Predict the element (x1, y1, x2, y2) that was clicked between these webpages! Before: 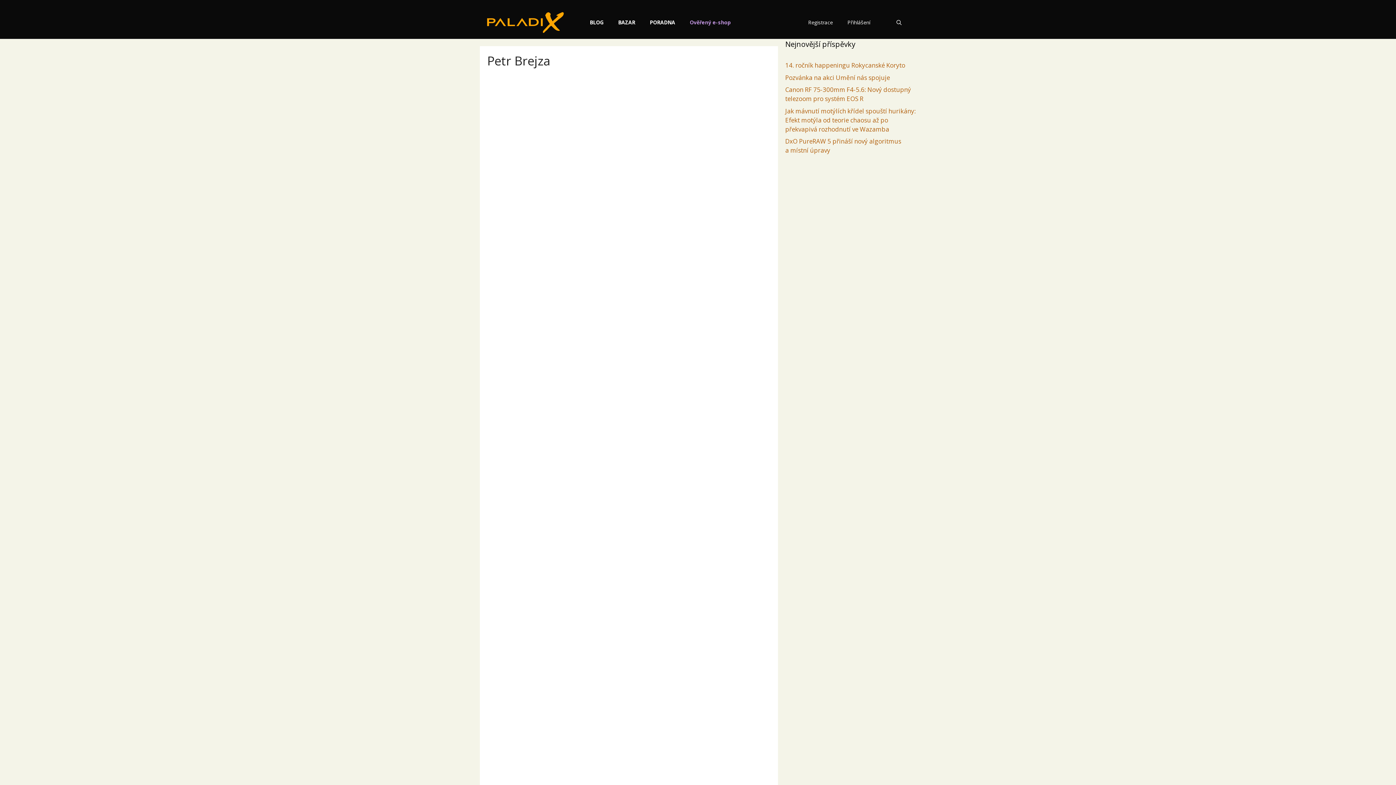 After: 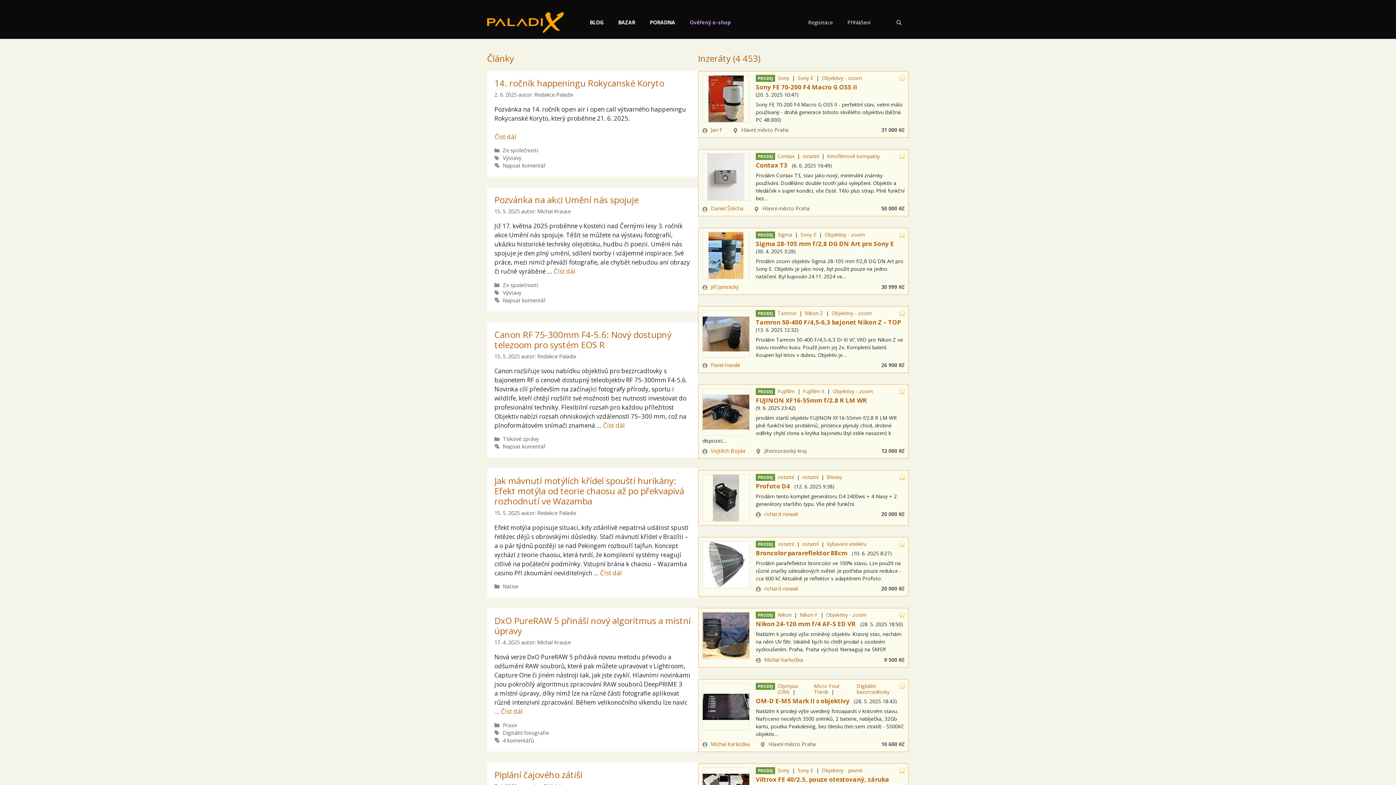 Action: bbox: (487, 6, 564, 38)